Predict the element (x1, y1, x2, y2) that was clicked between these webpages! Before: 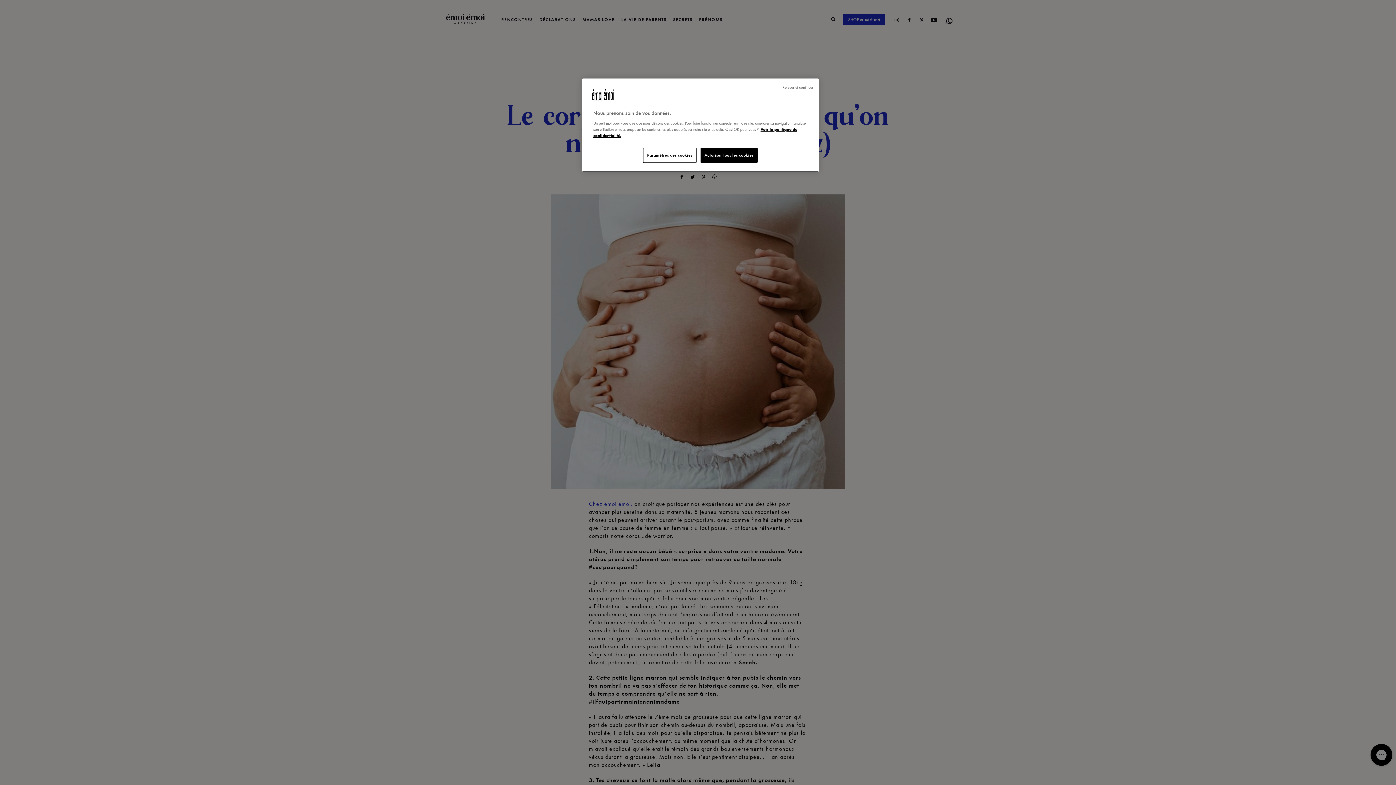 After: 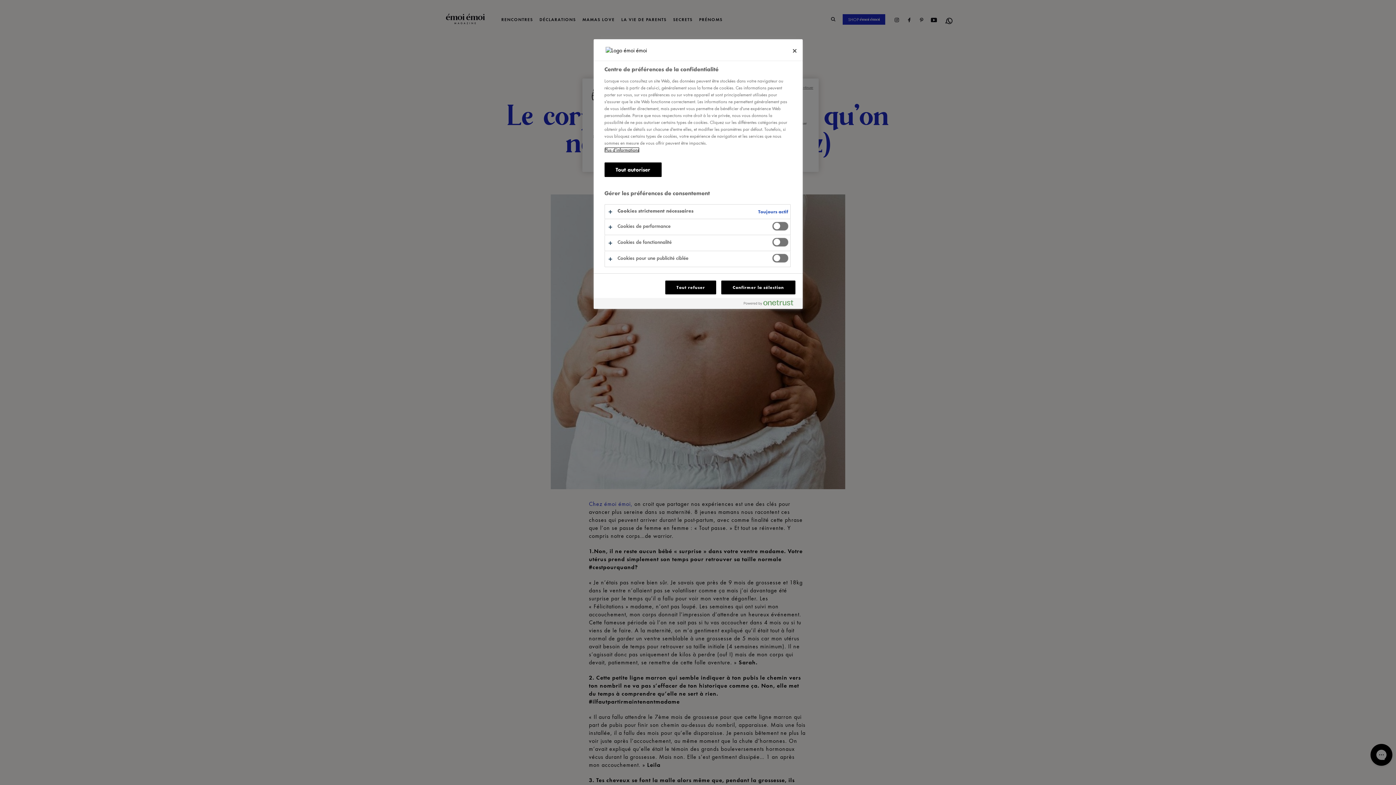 Action: bbox: (643, 148, 696, 162) label: Paramètres des cookies